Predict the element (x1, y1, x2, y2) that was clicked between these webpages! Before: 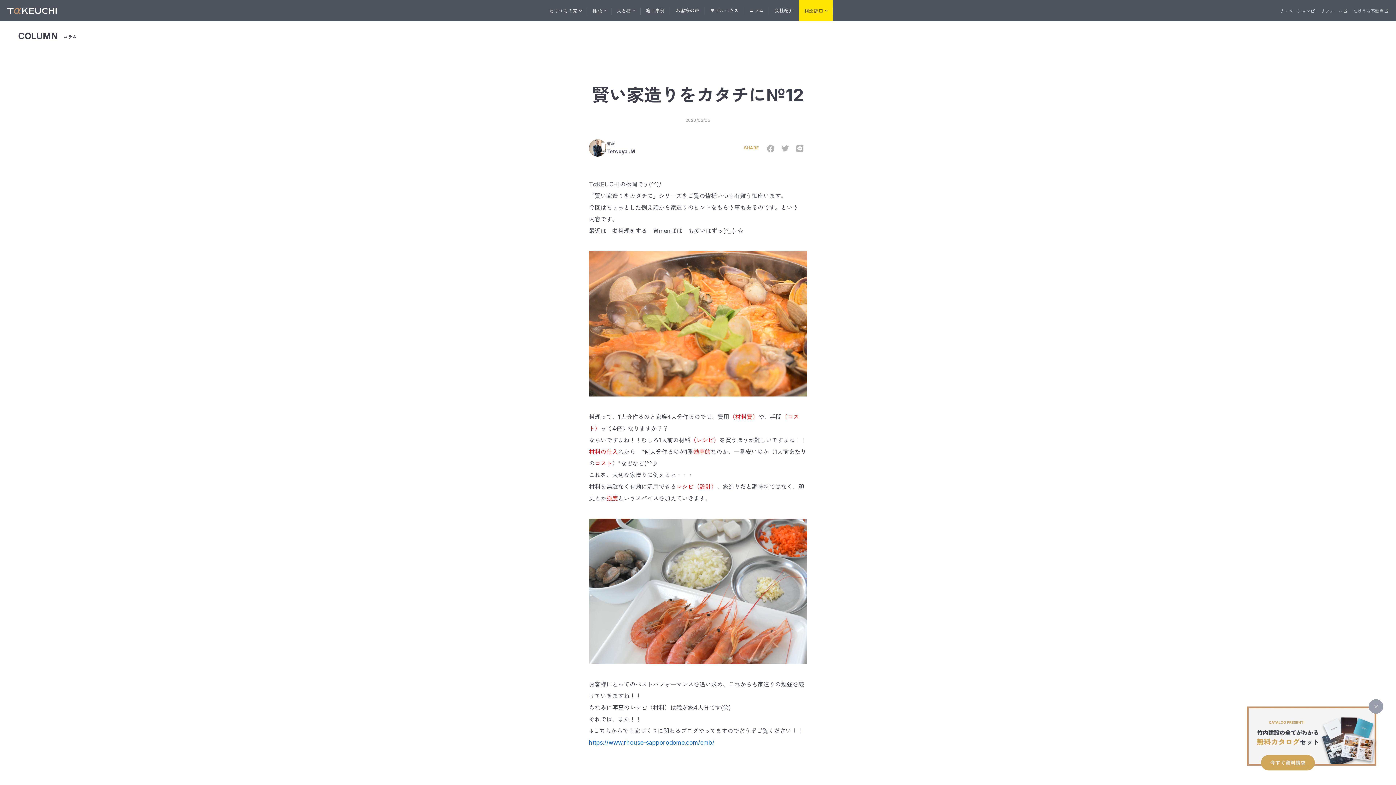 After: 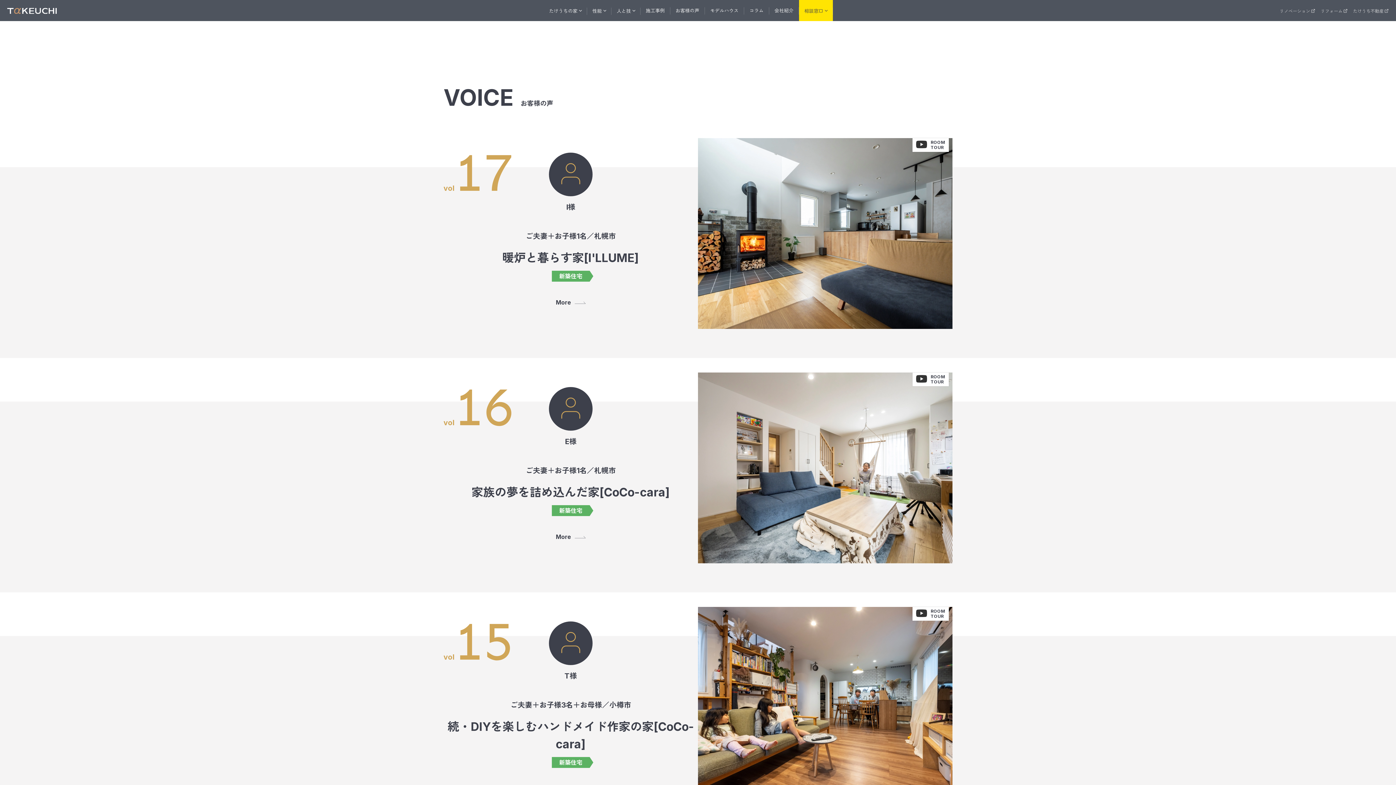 Action: label: お客様の声 bbox: (670, 0, 704, 21)